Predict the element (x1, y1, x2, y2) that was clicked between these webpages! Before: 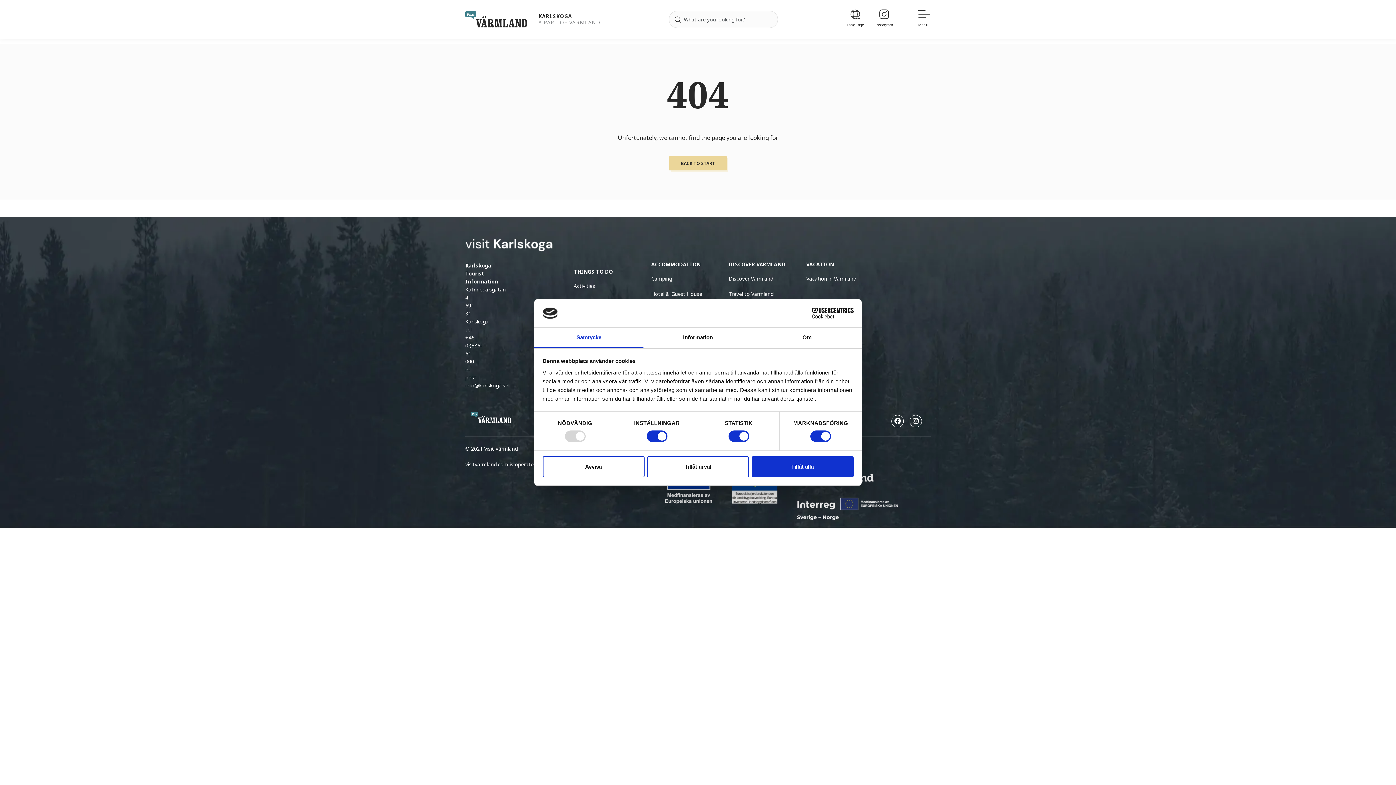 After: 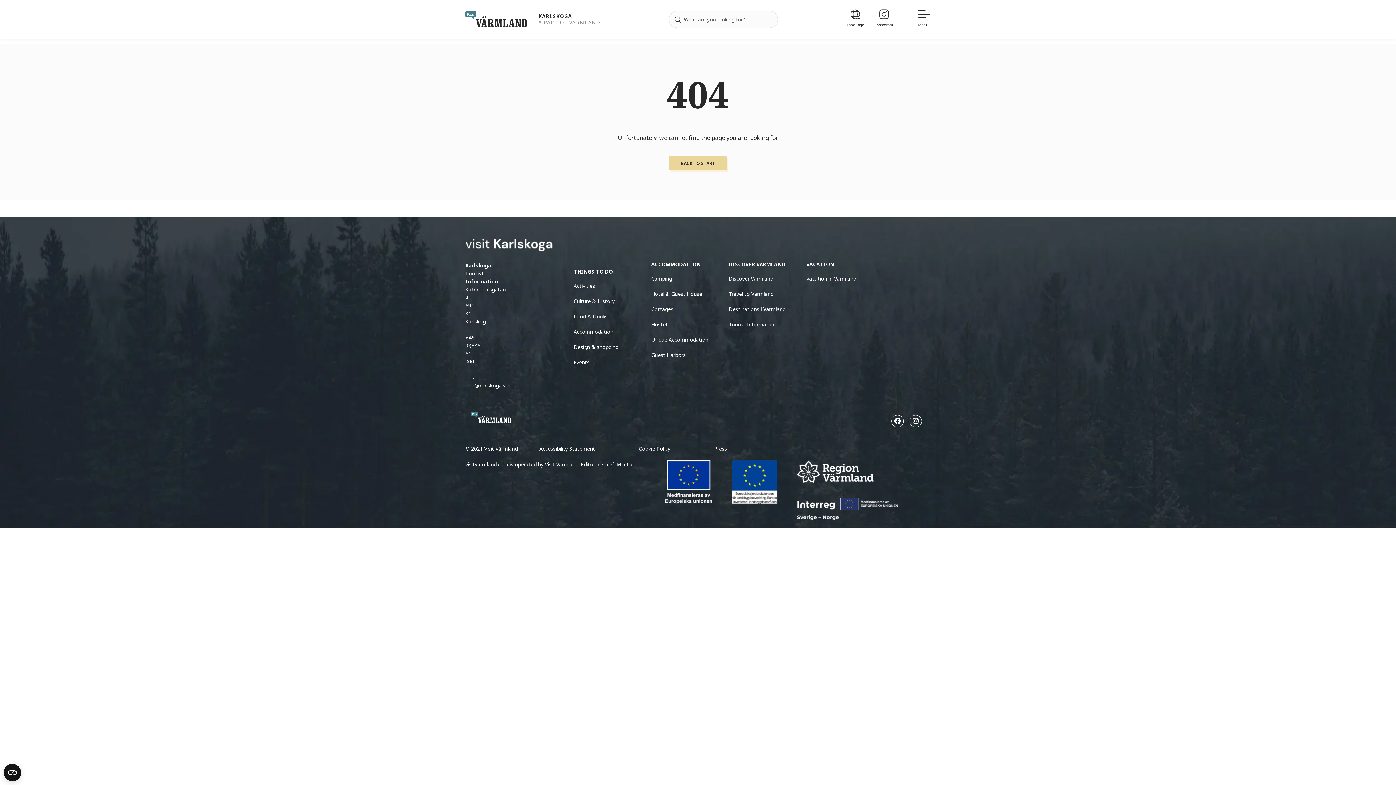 Action: label: Tillåt urval bbox: (647, 456, 749, 477)